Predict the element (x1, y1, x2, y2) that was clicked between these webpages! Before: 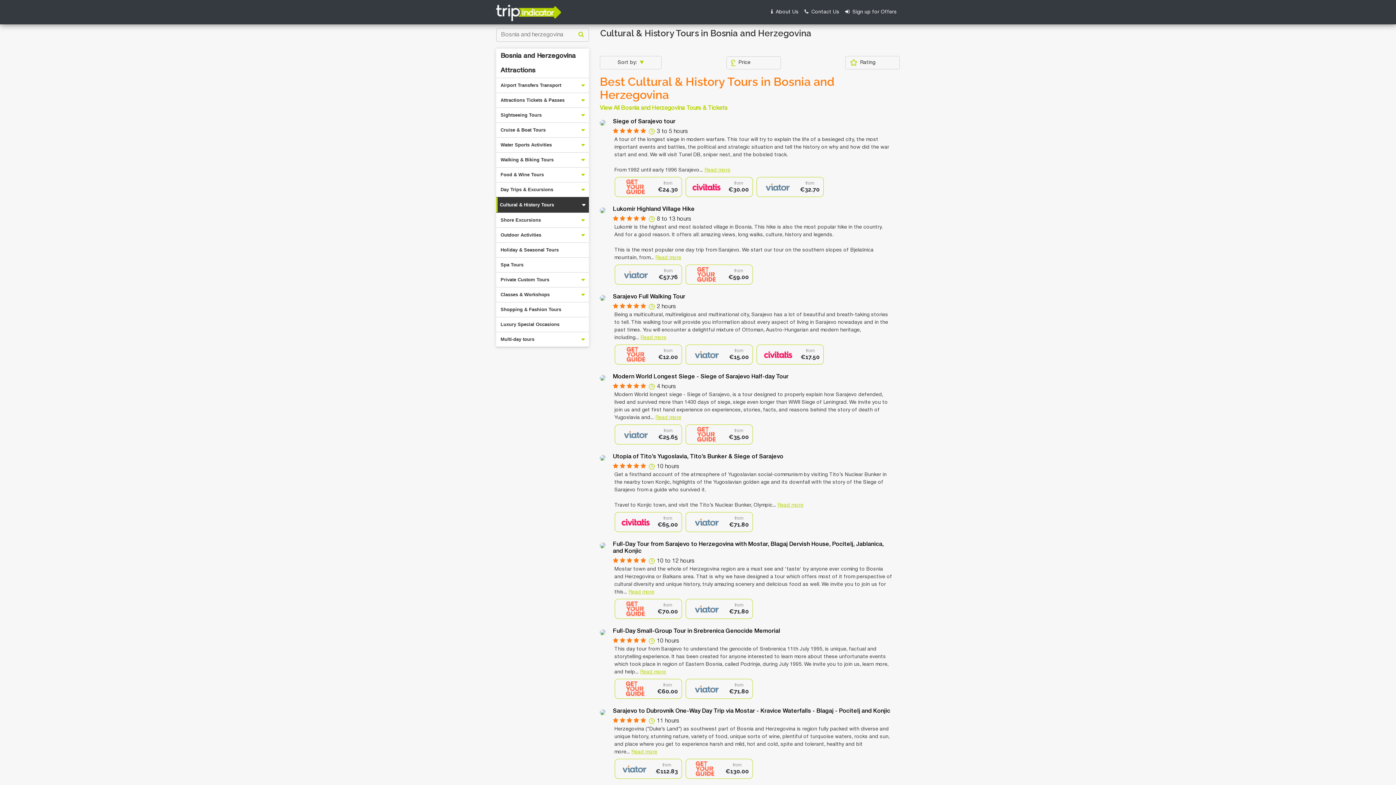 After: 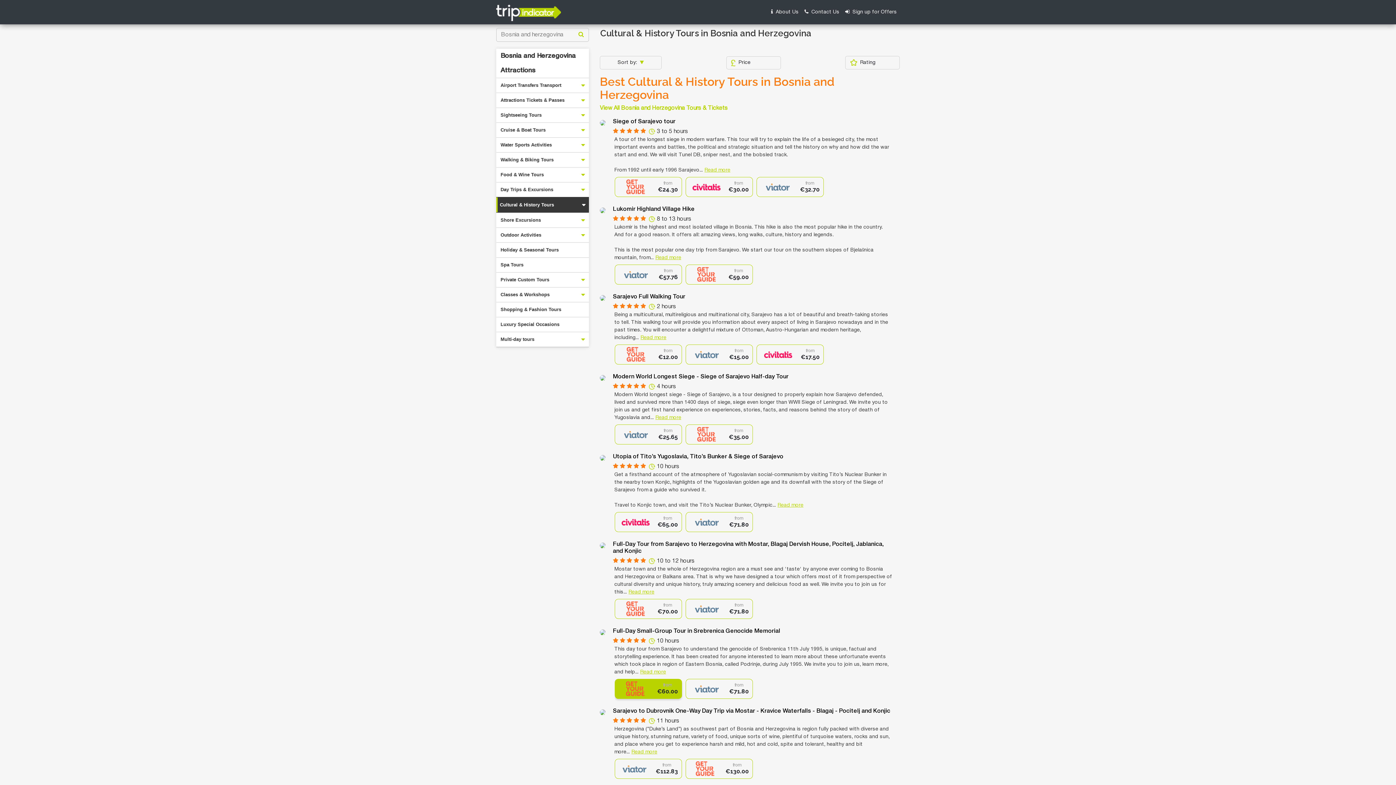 Action: bbox: (614, 679, 682, 699) label: from
€60.00